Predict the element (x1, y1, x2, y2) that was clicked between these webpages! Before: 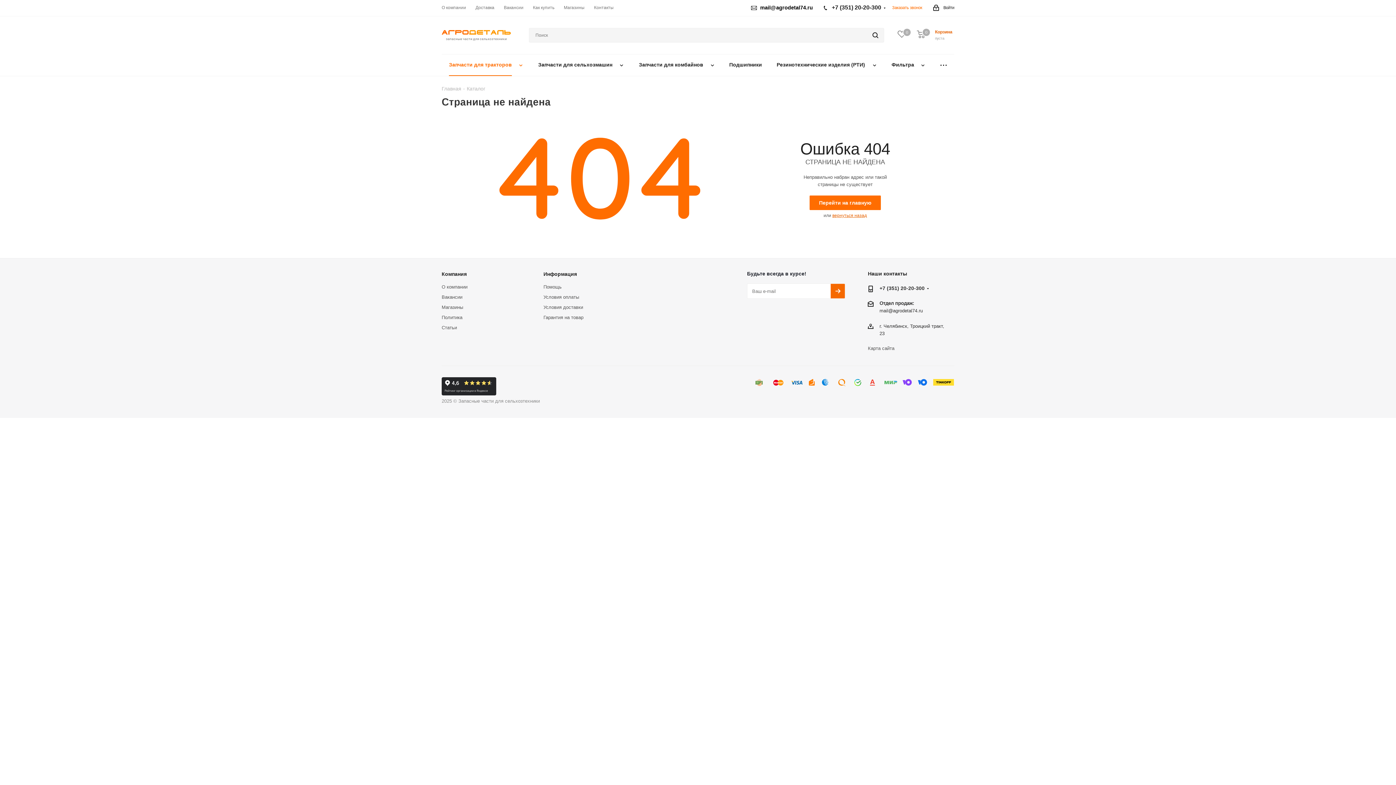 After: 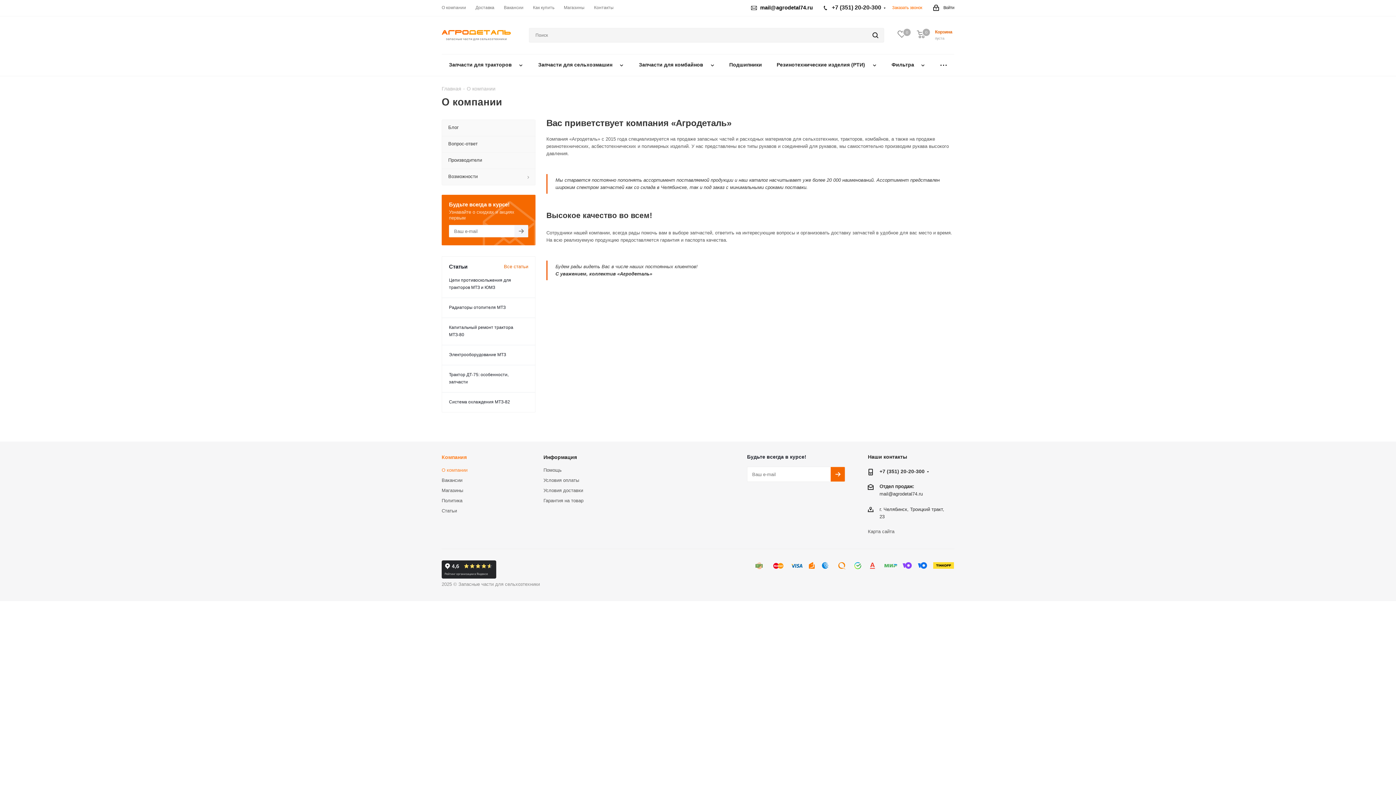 Action: bbox: (441, 4, 466, 10) label: О компании